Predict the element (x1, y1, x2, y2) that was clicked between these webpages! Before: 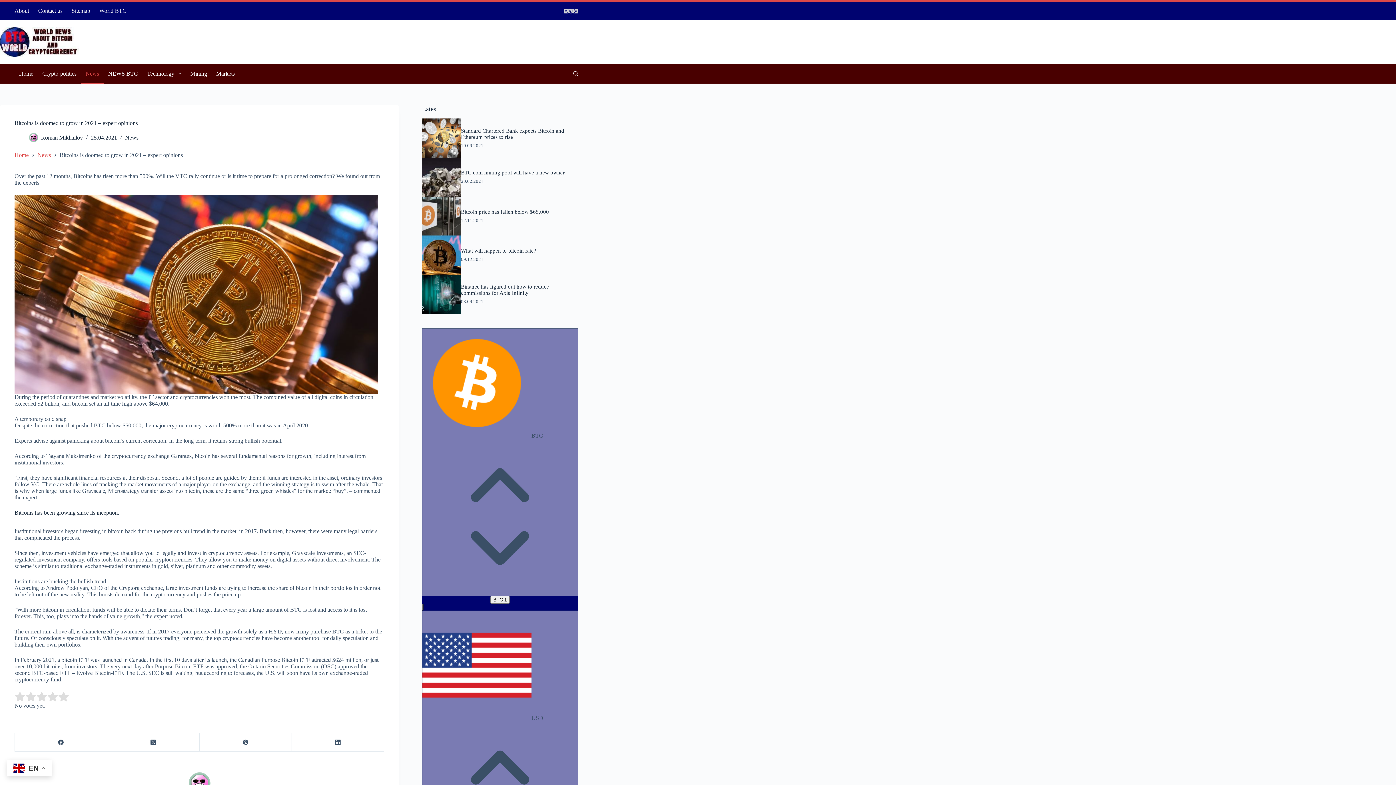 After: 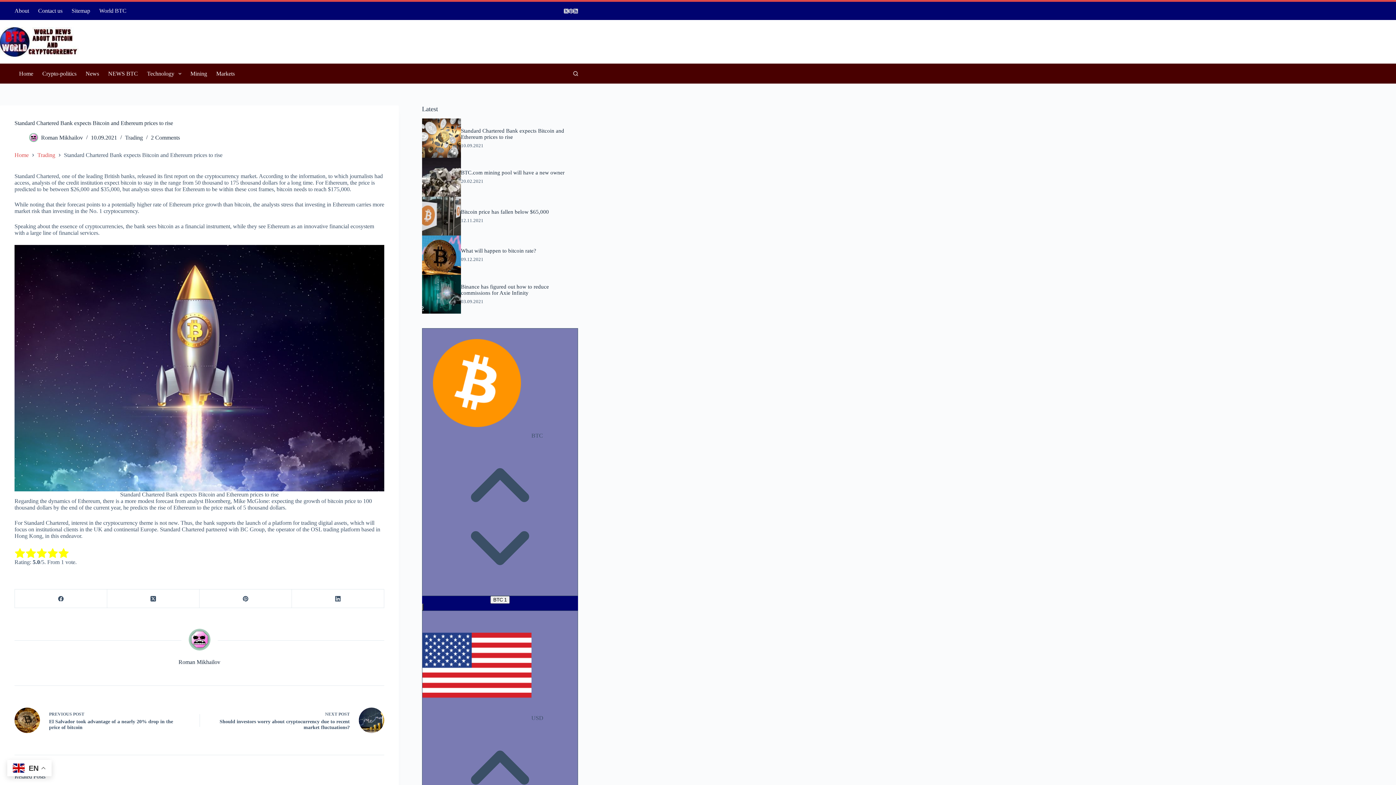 Action: bbox: (422, 118, 461, 157)